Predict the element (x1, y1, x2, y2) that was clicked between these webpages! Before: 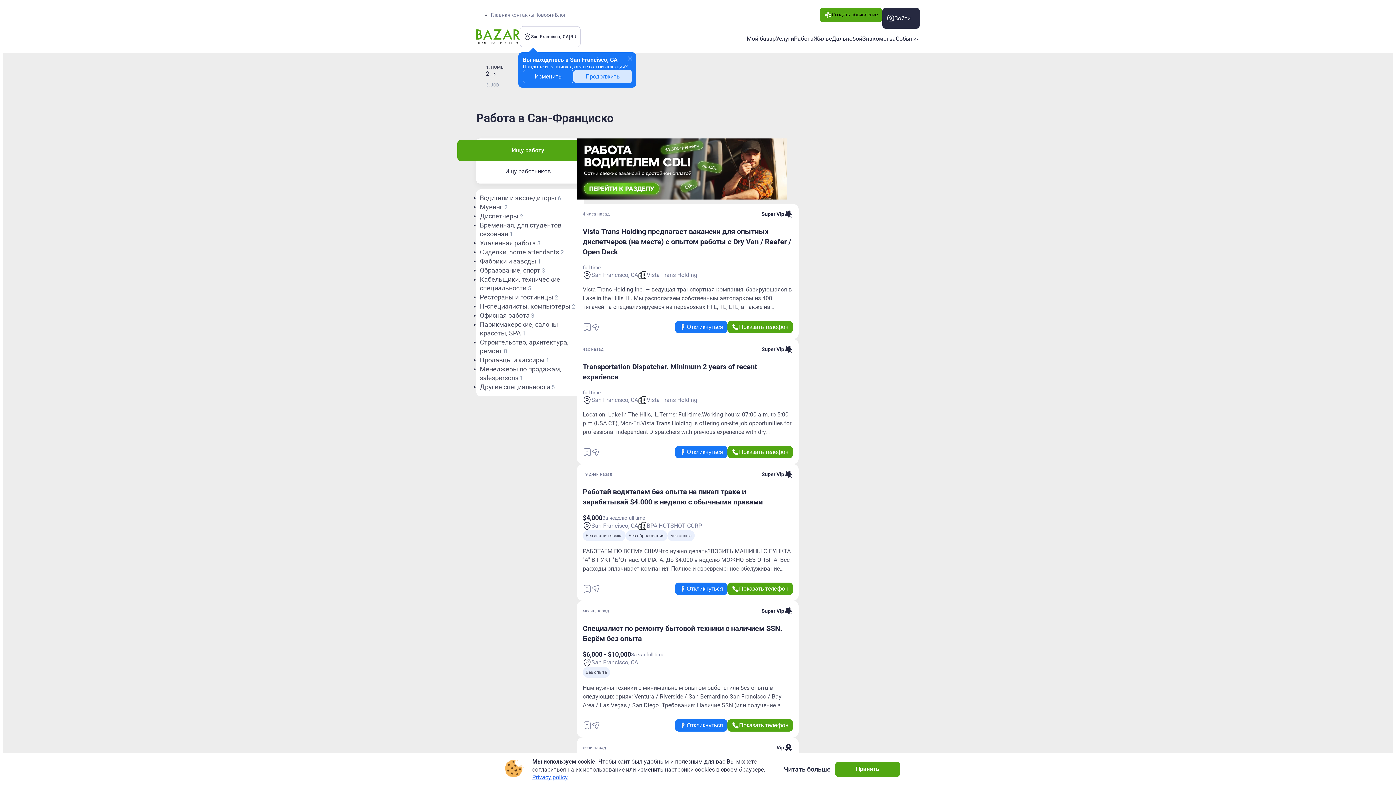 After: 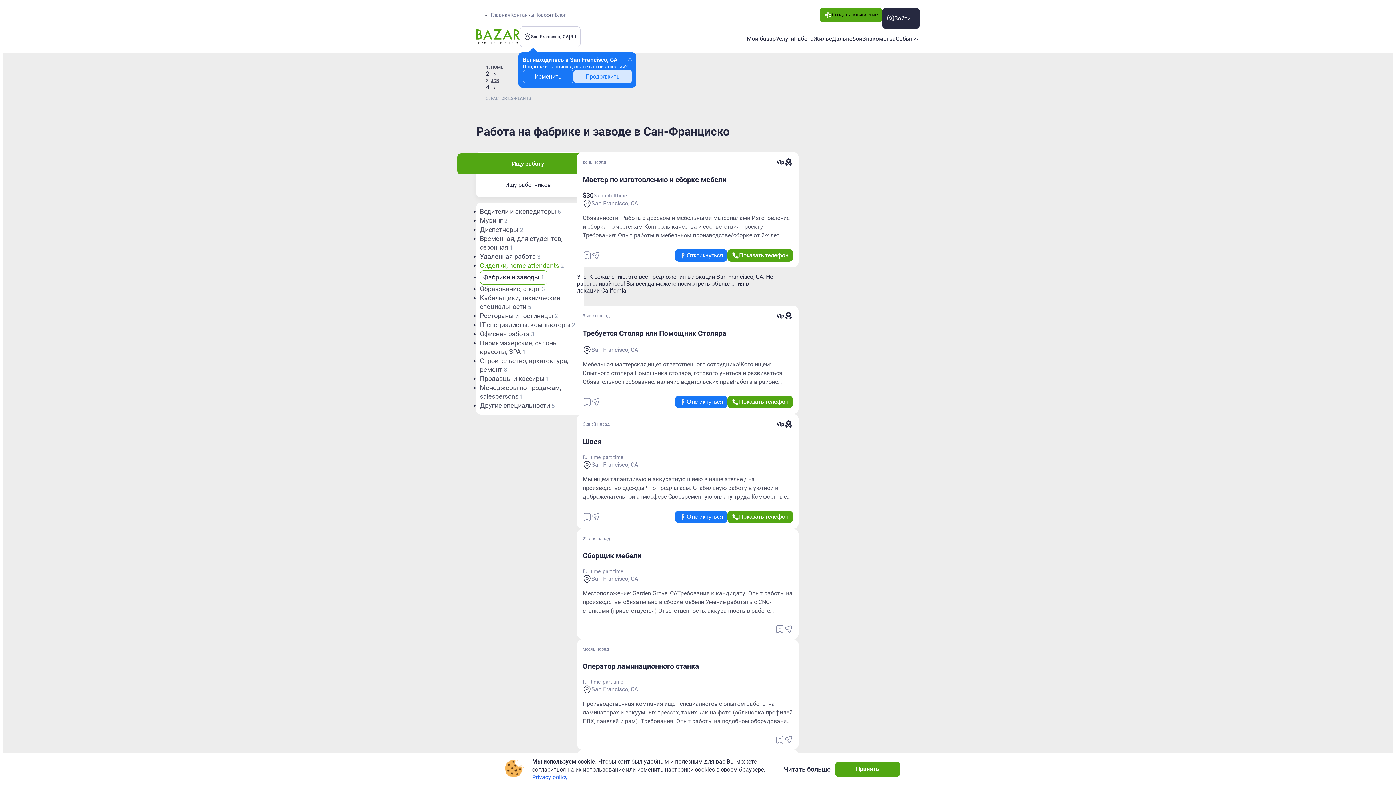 Action: bbox: (480, 257, 541, 266) label: Фабрики и заводы 1